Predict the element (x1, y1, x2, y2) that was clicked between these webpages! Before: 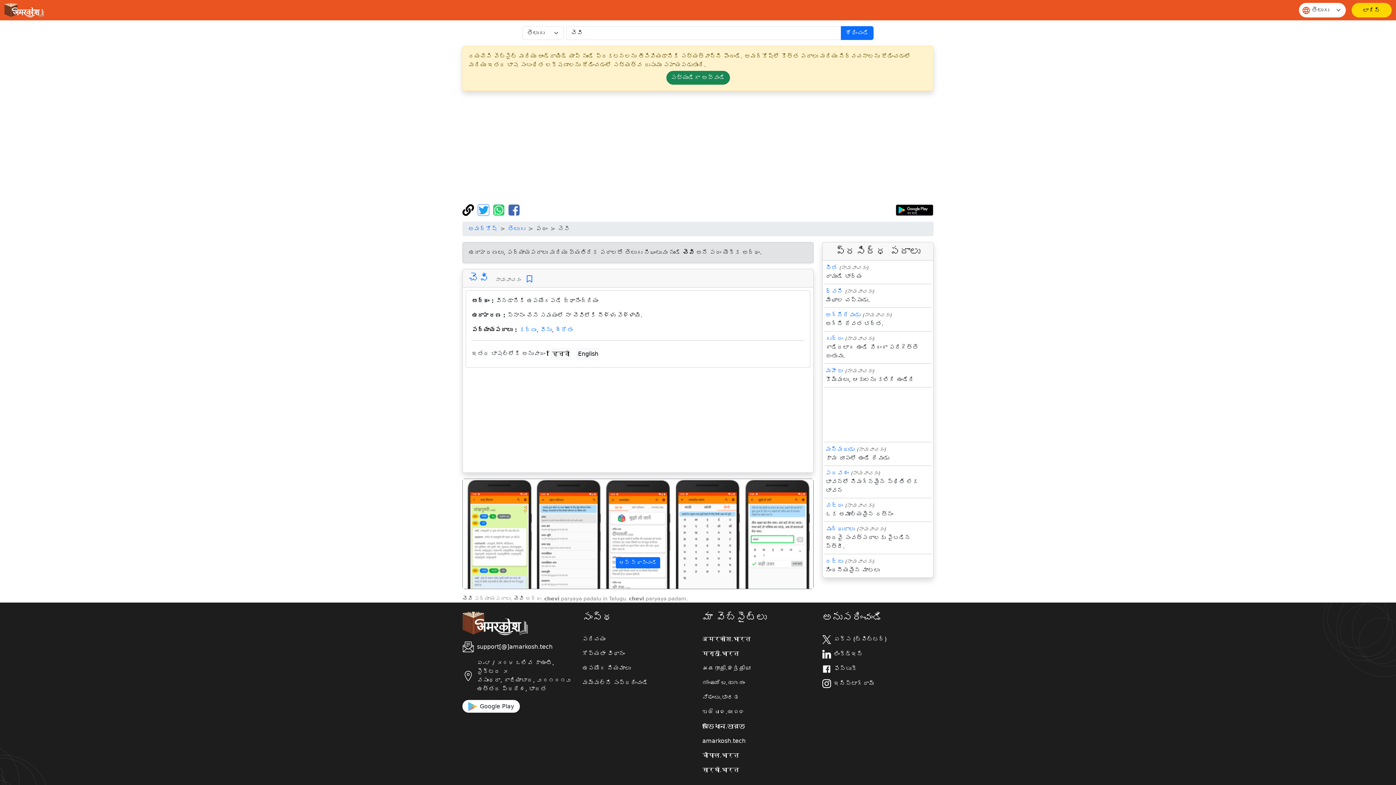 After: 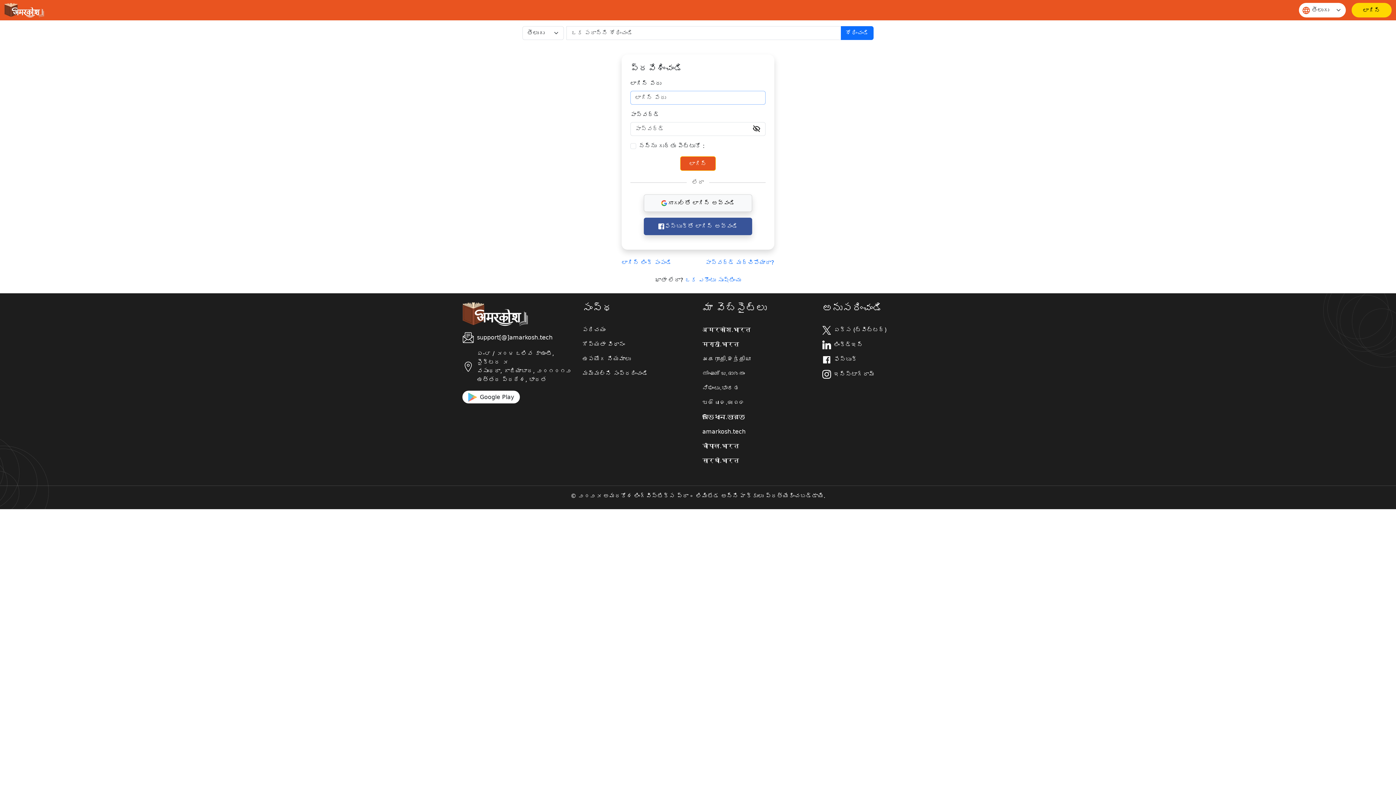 Action: label: లాగిన్ bbox: (1352, 2, 1392, 17)